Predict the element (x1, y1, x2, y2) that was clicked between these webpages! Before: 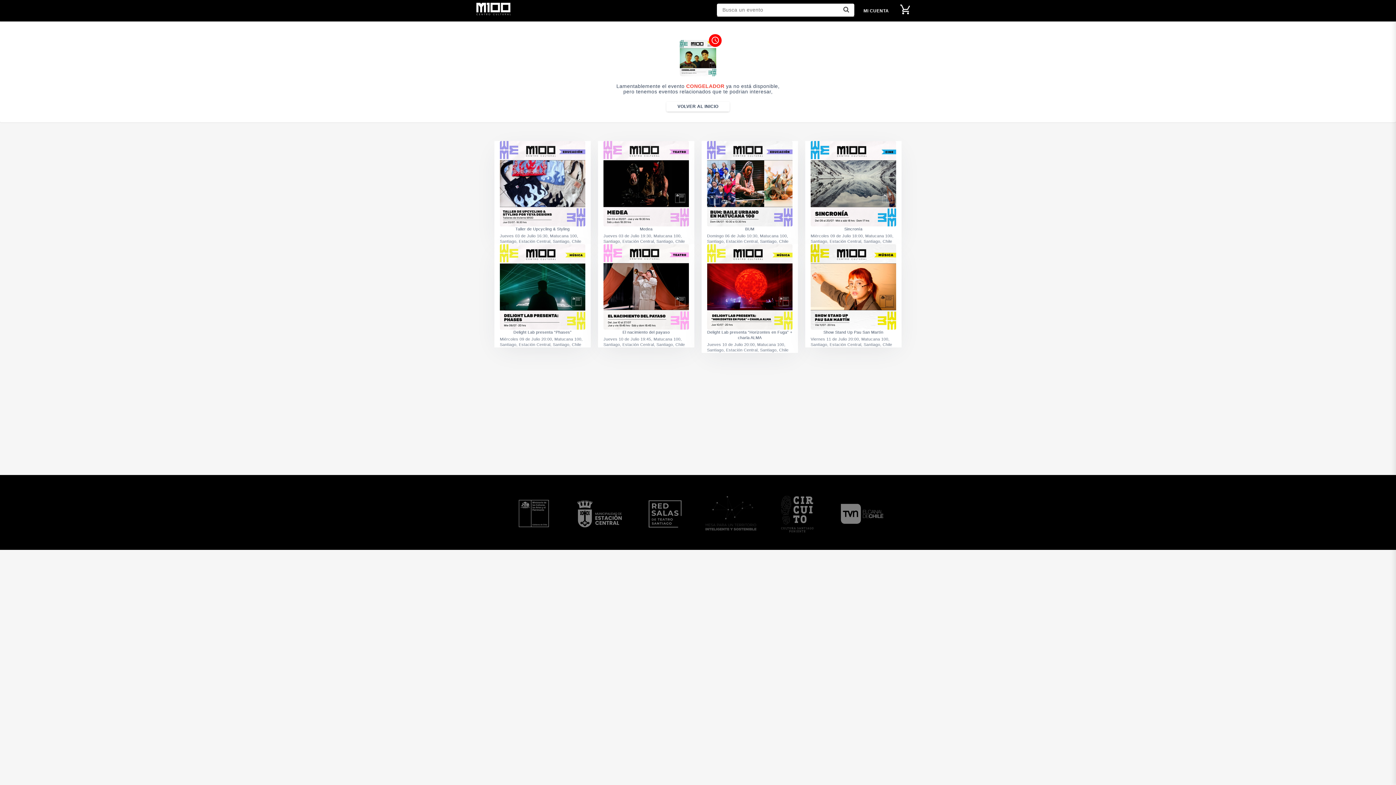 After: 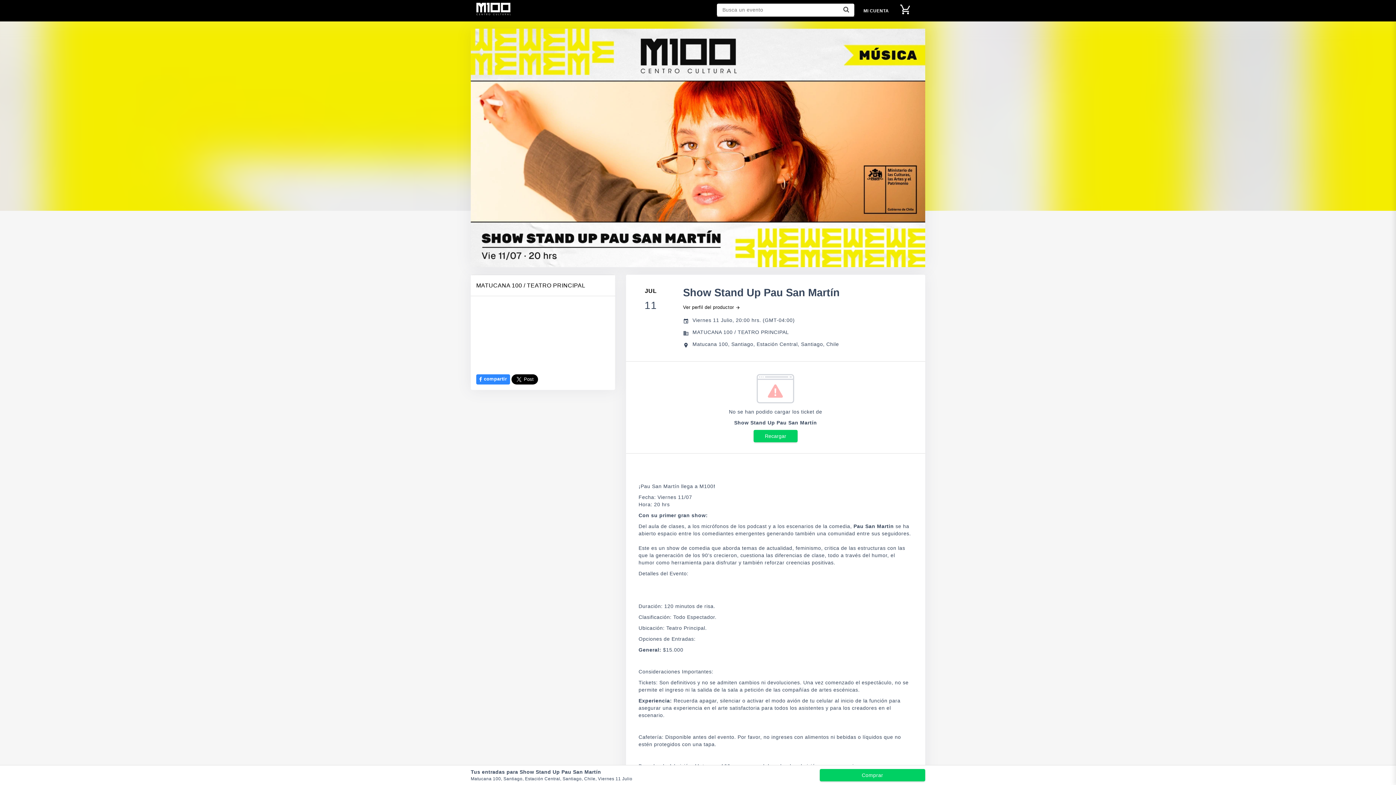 Action: bbox: (805, 244, 901, 347) label: Show Stand Up Pau San Martín
Viernes 11 de Julio 20:00, Matucana 100, Santiago, Estación Central, Santiago, Chile